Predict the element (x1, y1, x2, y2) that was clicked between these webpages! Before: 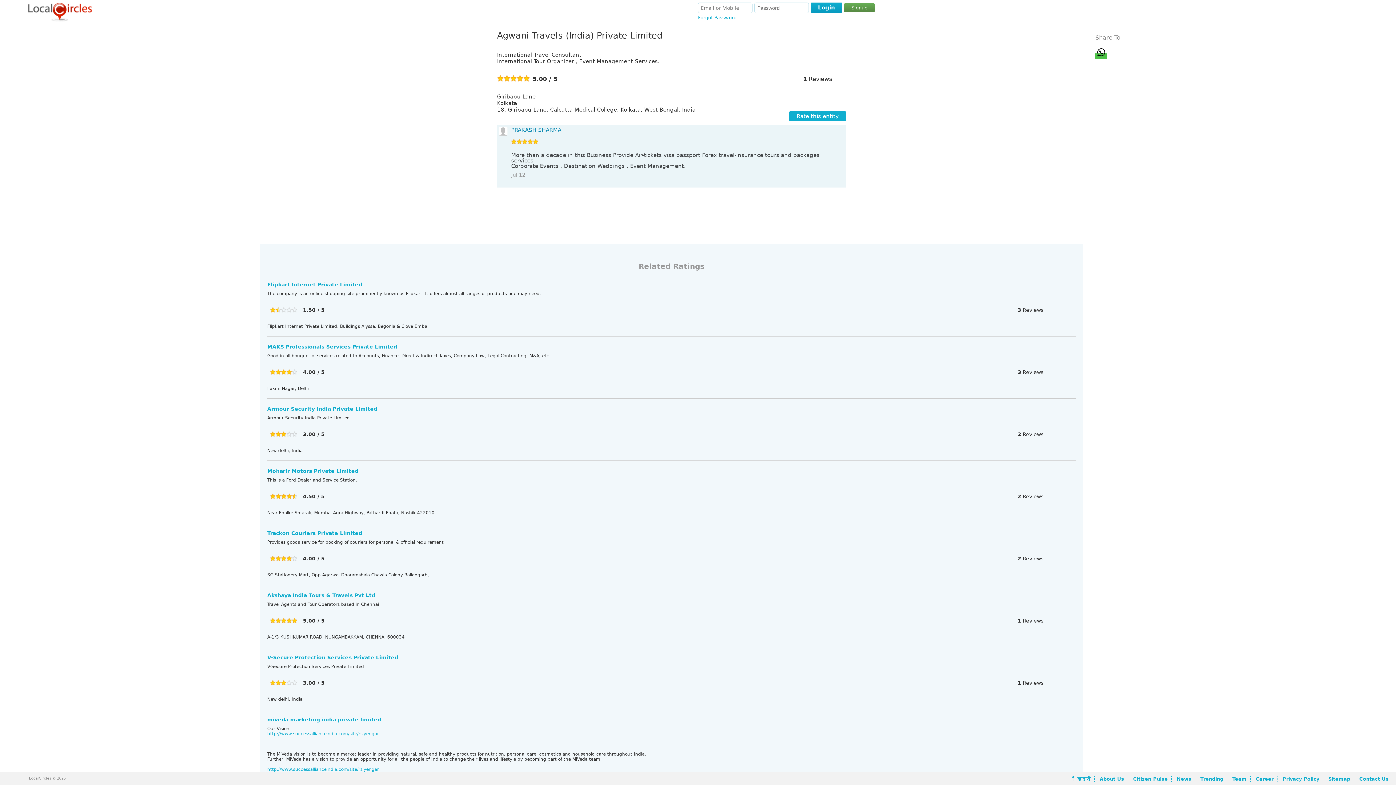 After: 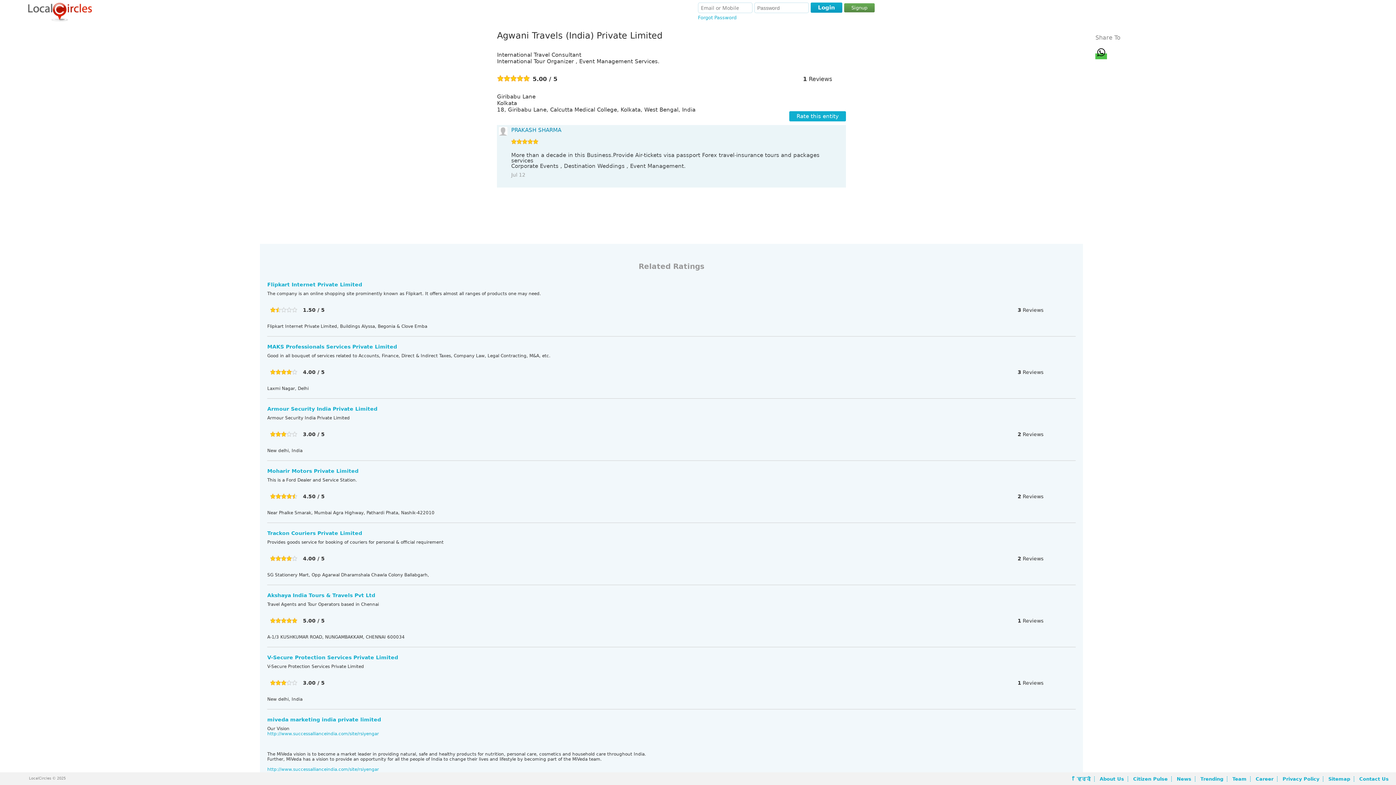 Action: bbox: (270, 431, 297, 437)